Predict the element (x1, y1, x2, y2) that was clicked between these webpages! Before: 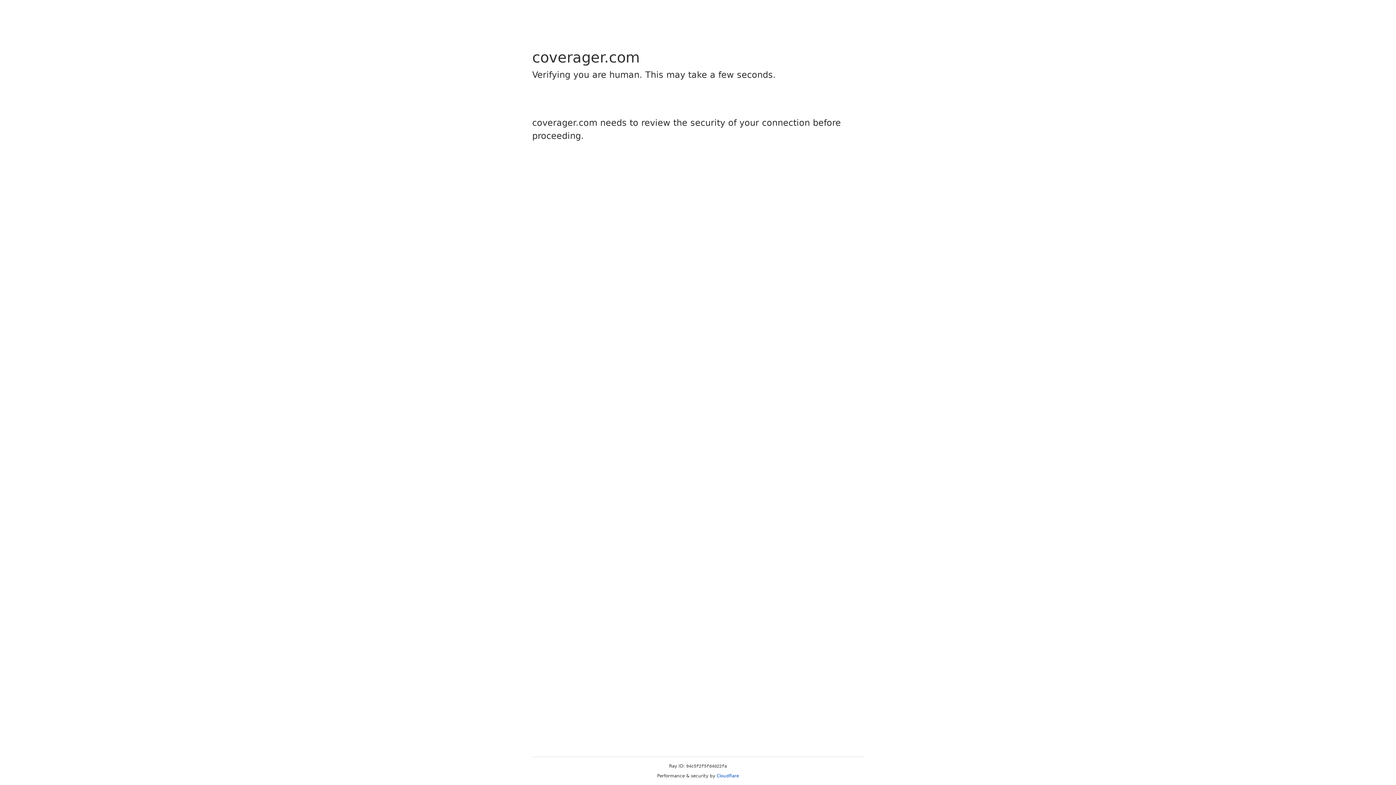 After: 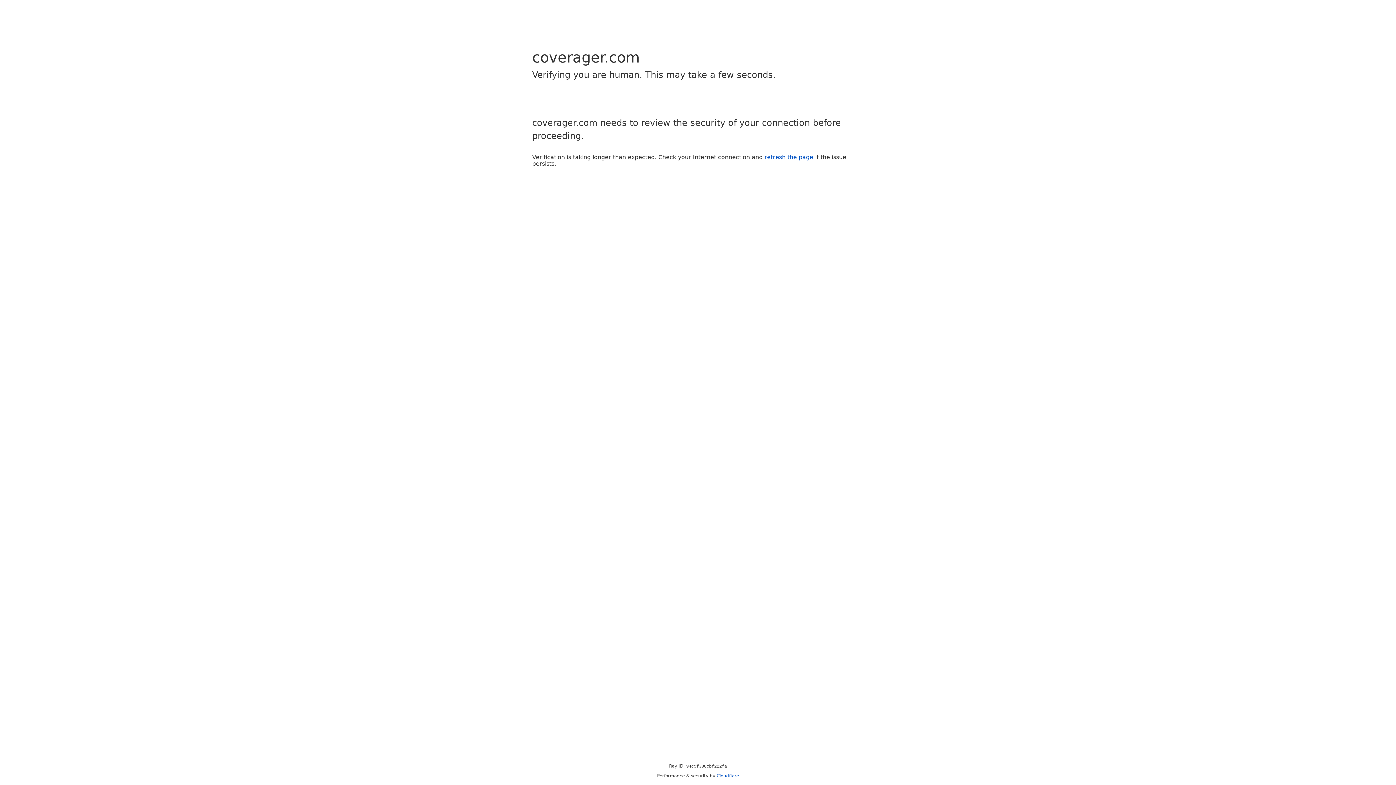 Action: bbox: (716, 773, 739, 778) label: Cloudflare